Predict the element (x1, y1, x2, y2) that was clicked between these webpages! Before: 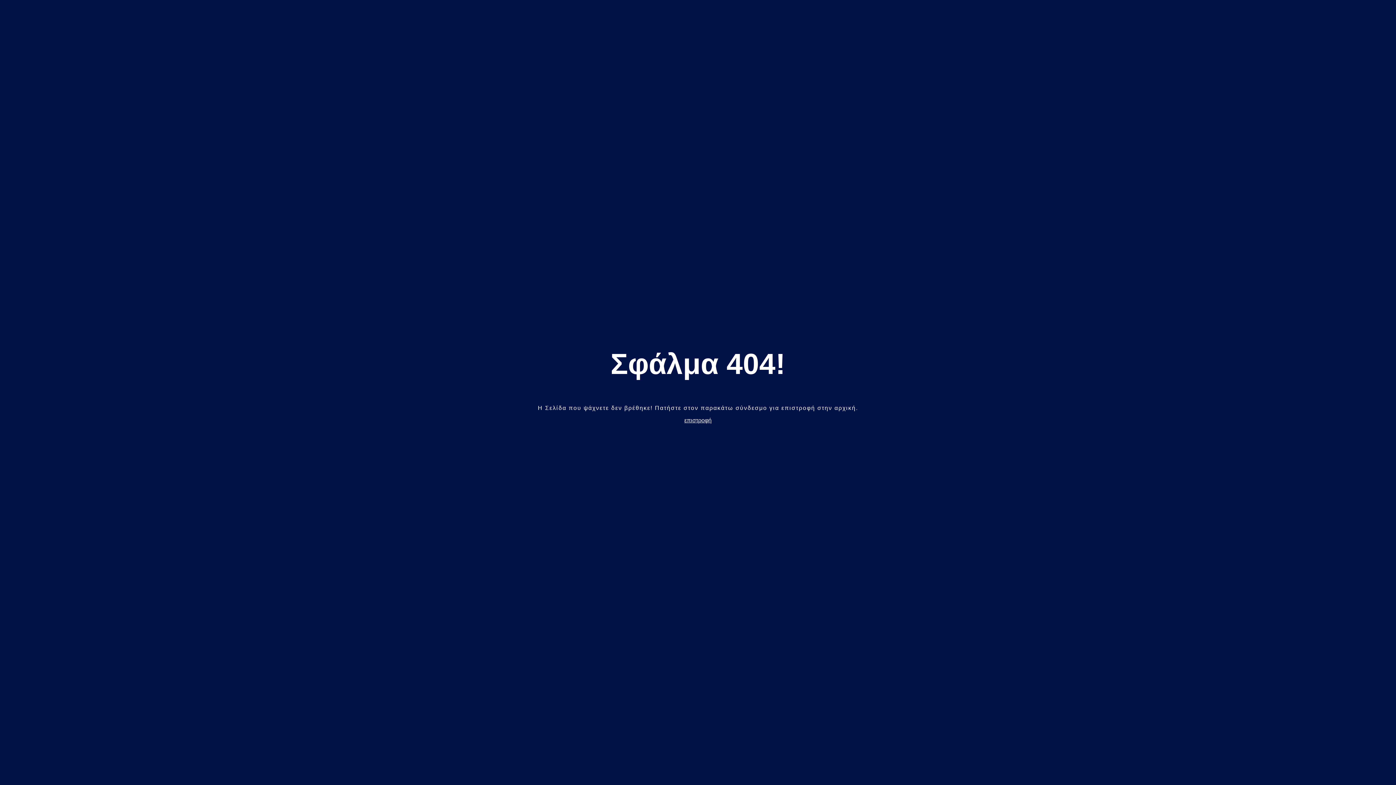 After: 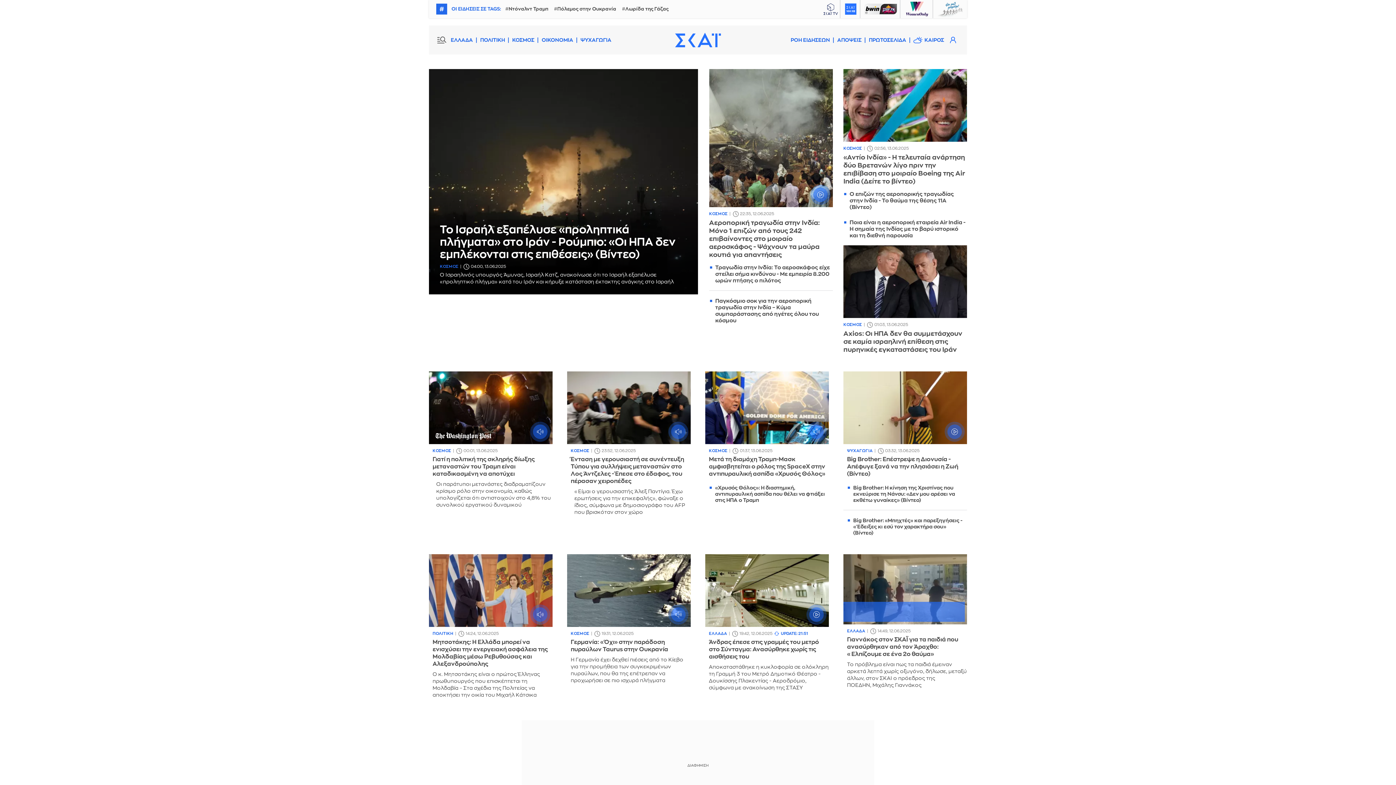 Action: bbox: (684, 417, 711, 423) label: επιστροφή